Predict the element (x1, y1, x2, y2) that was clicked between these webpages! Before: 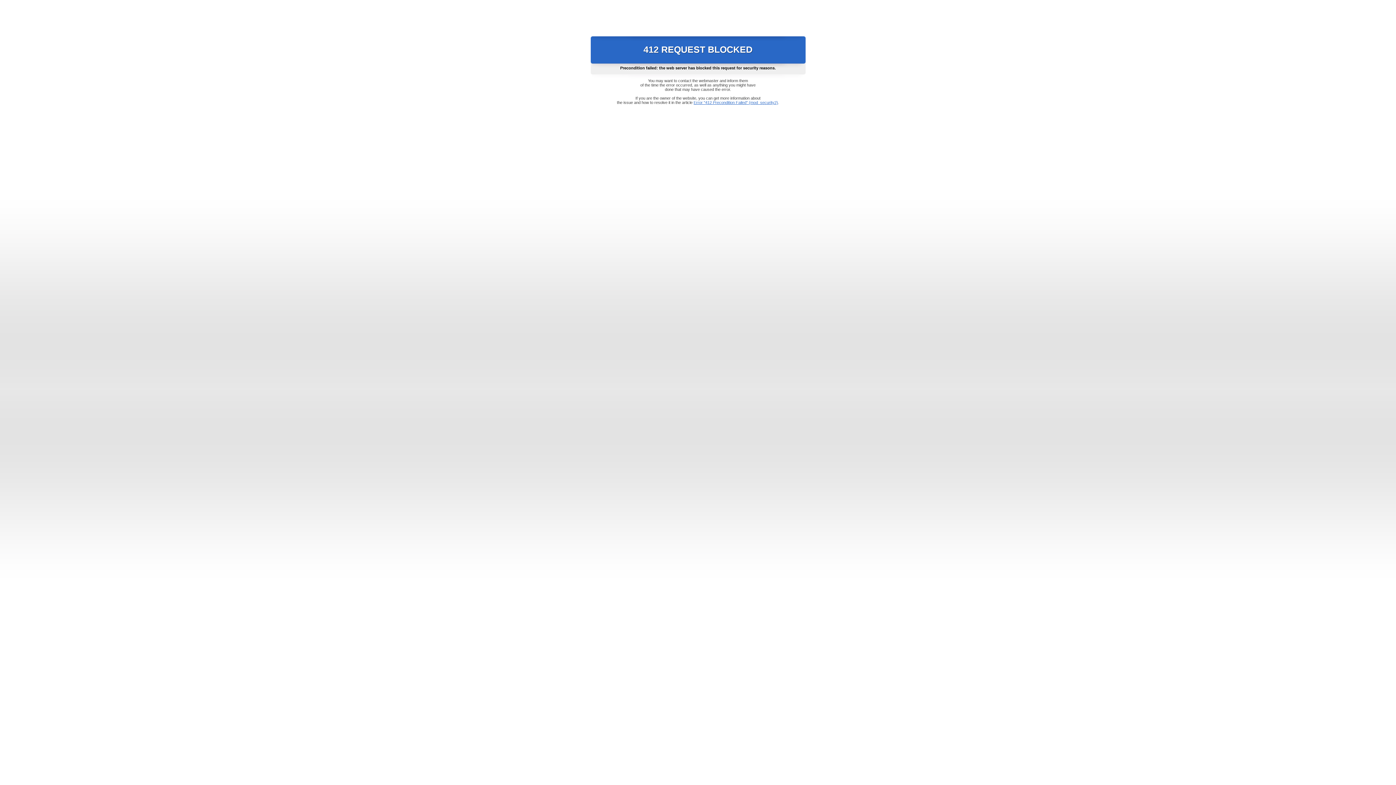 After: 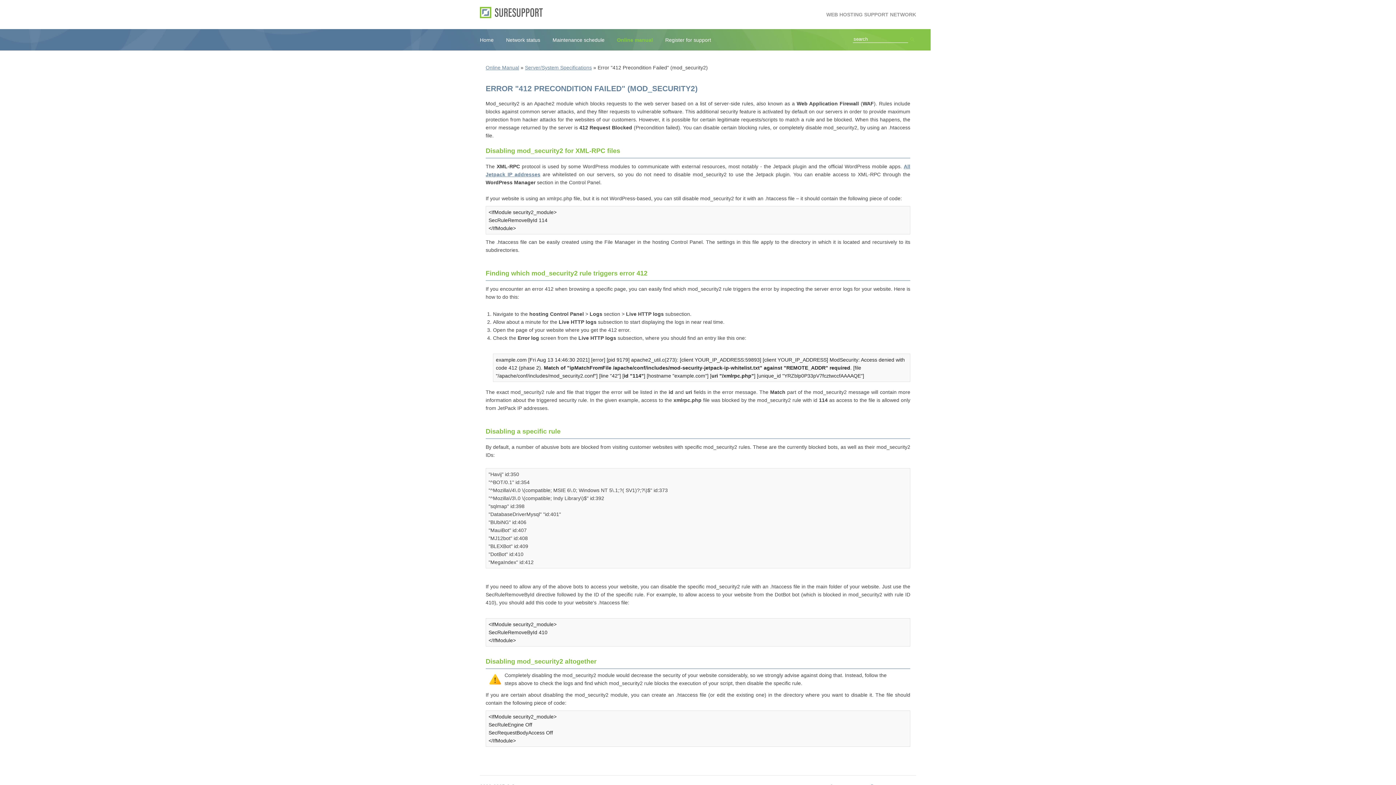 Action: bbox: (693, 100, 778, 104) label: Error "412 Precondition Failed" (mod_security2)